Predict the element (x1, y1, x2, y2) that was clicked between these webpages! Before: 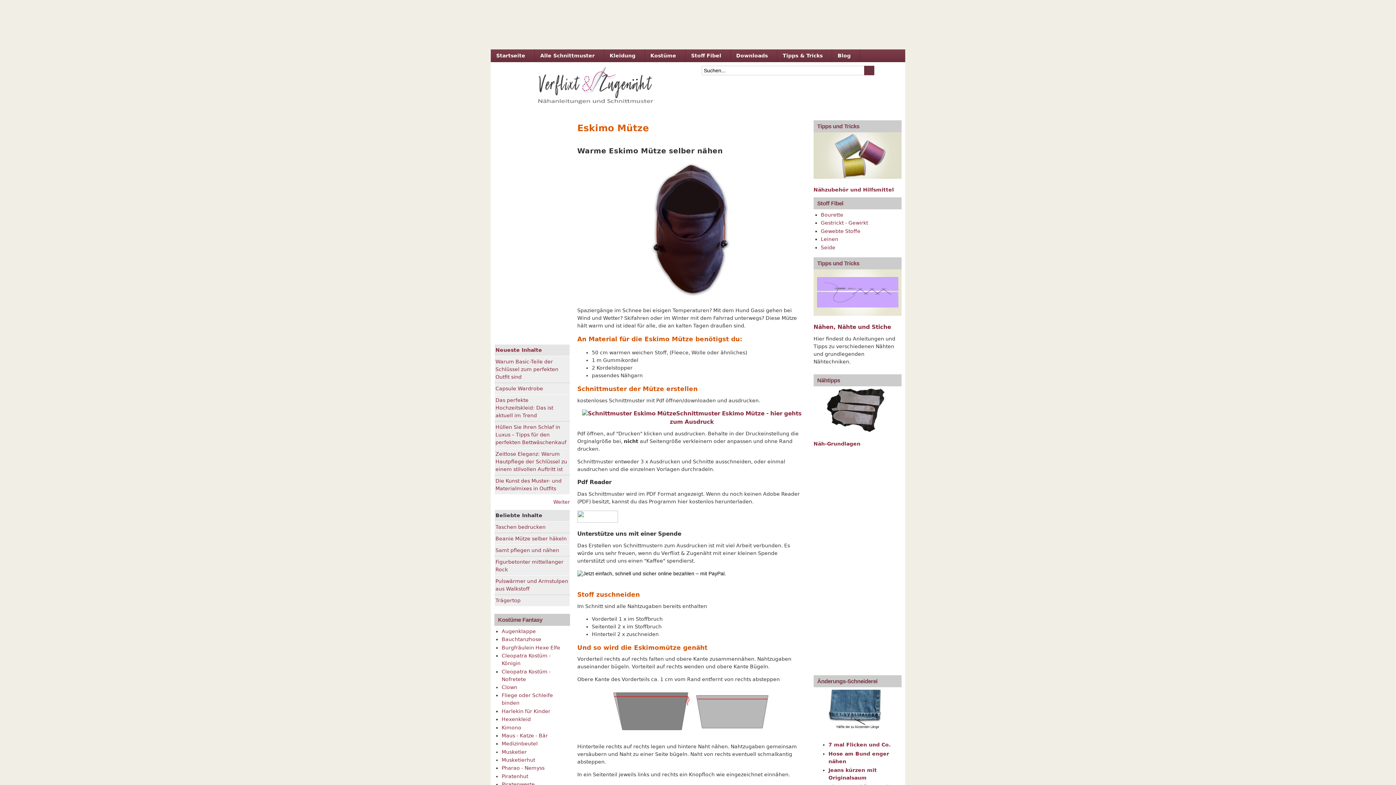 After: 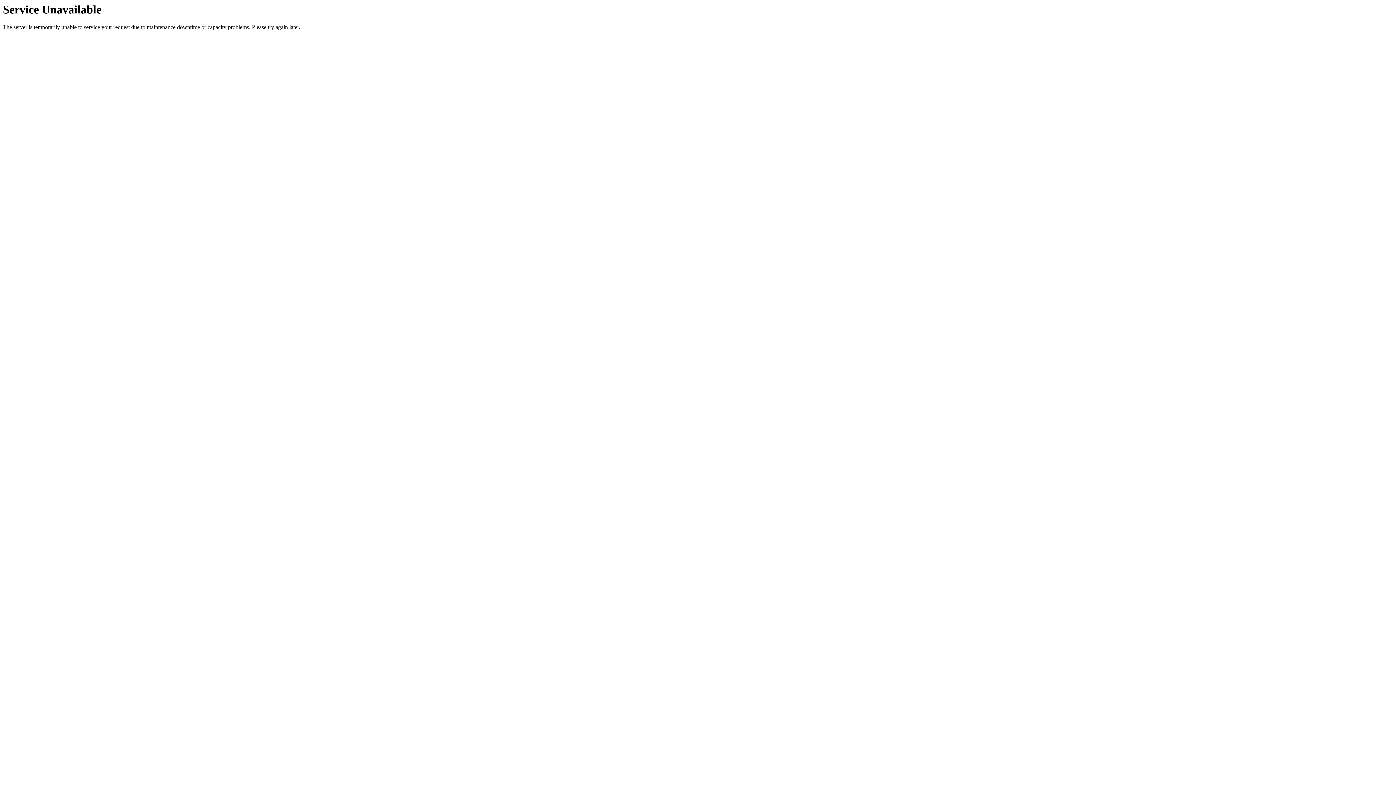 Action: bbox: (813, 311, 901, 317)